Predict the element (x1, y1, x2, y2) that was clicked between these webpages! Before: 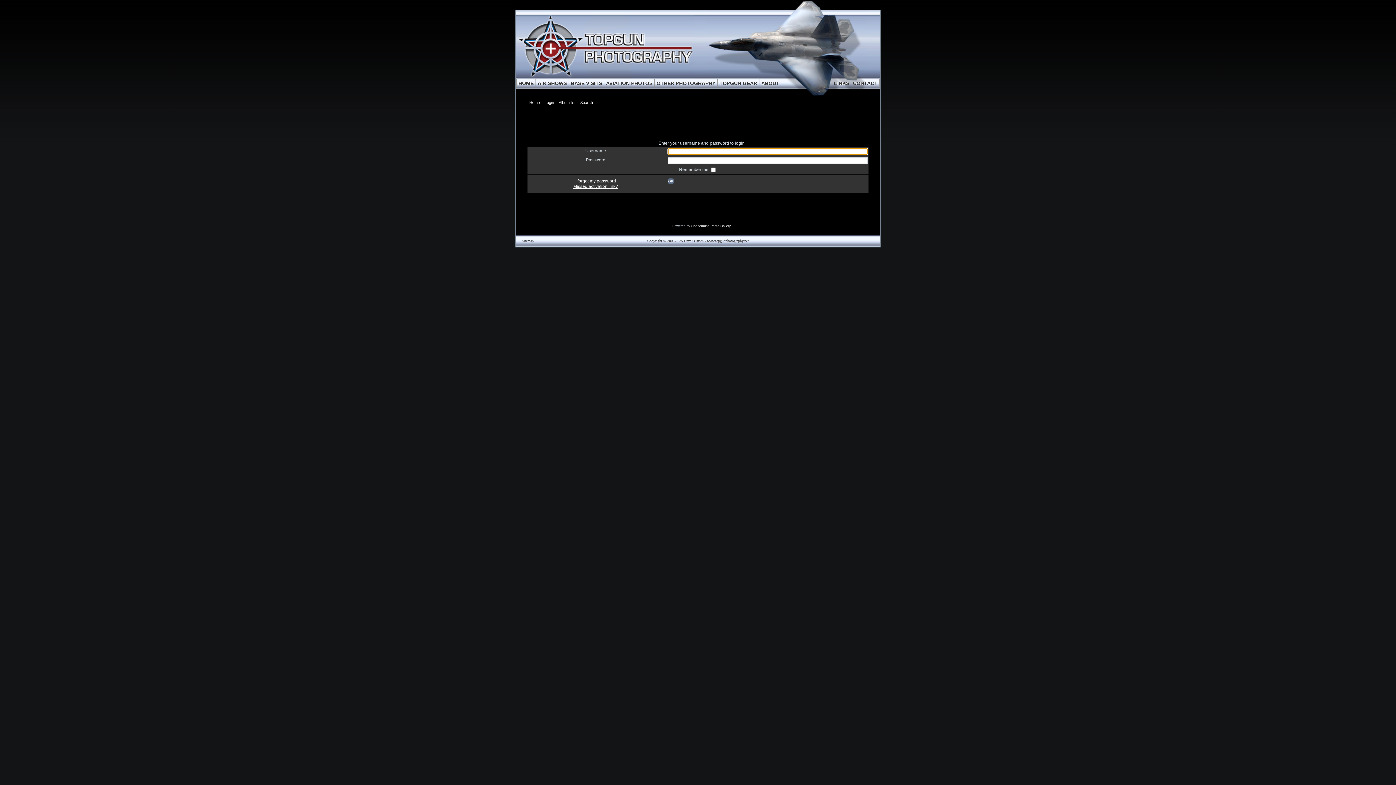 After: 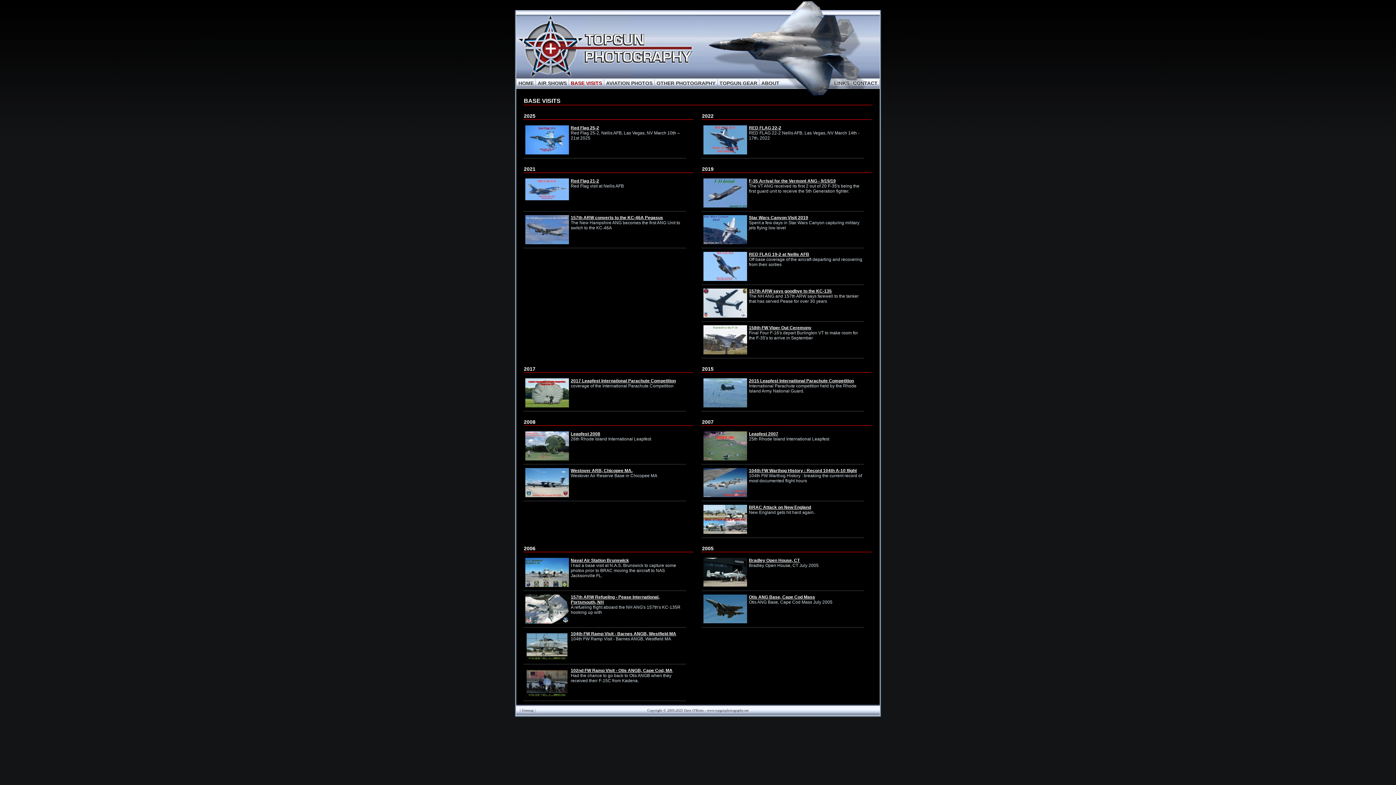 Action: label: BASE VISITS bbox: (569, 79, 604, 88)